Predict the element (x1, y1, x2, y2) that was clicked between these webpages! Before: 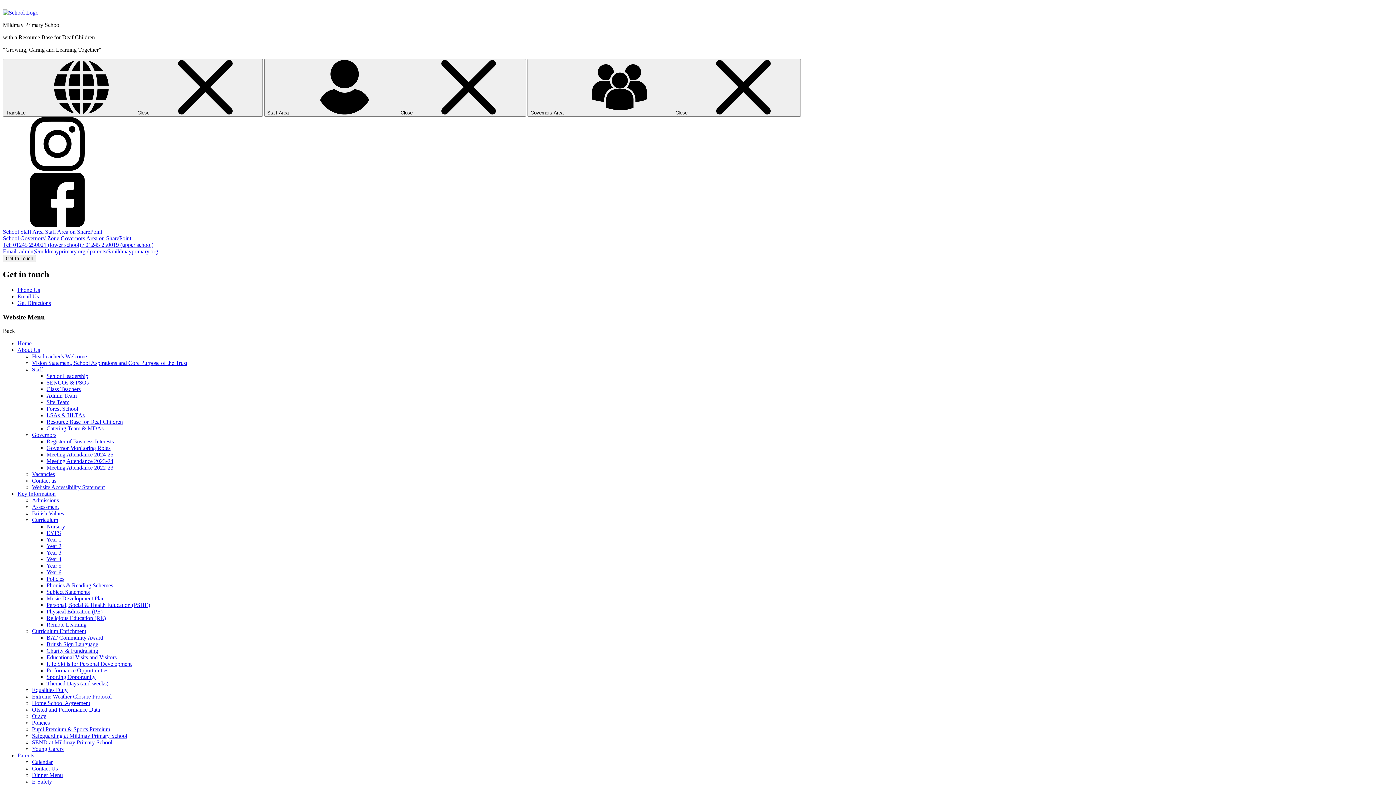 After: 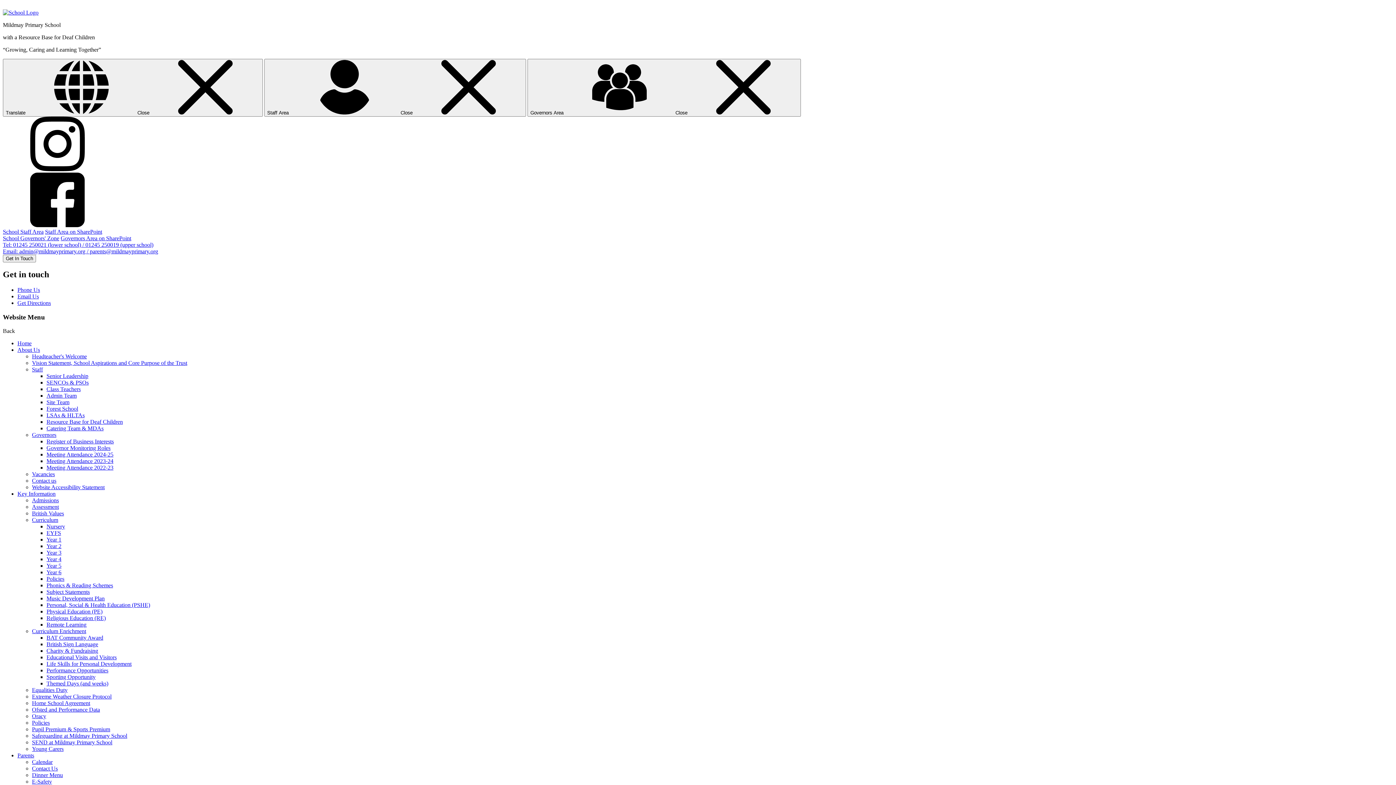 Action: bbox: (46, 425, 103, 431) label: Catering Team & MDAs